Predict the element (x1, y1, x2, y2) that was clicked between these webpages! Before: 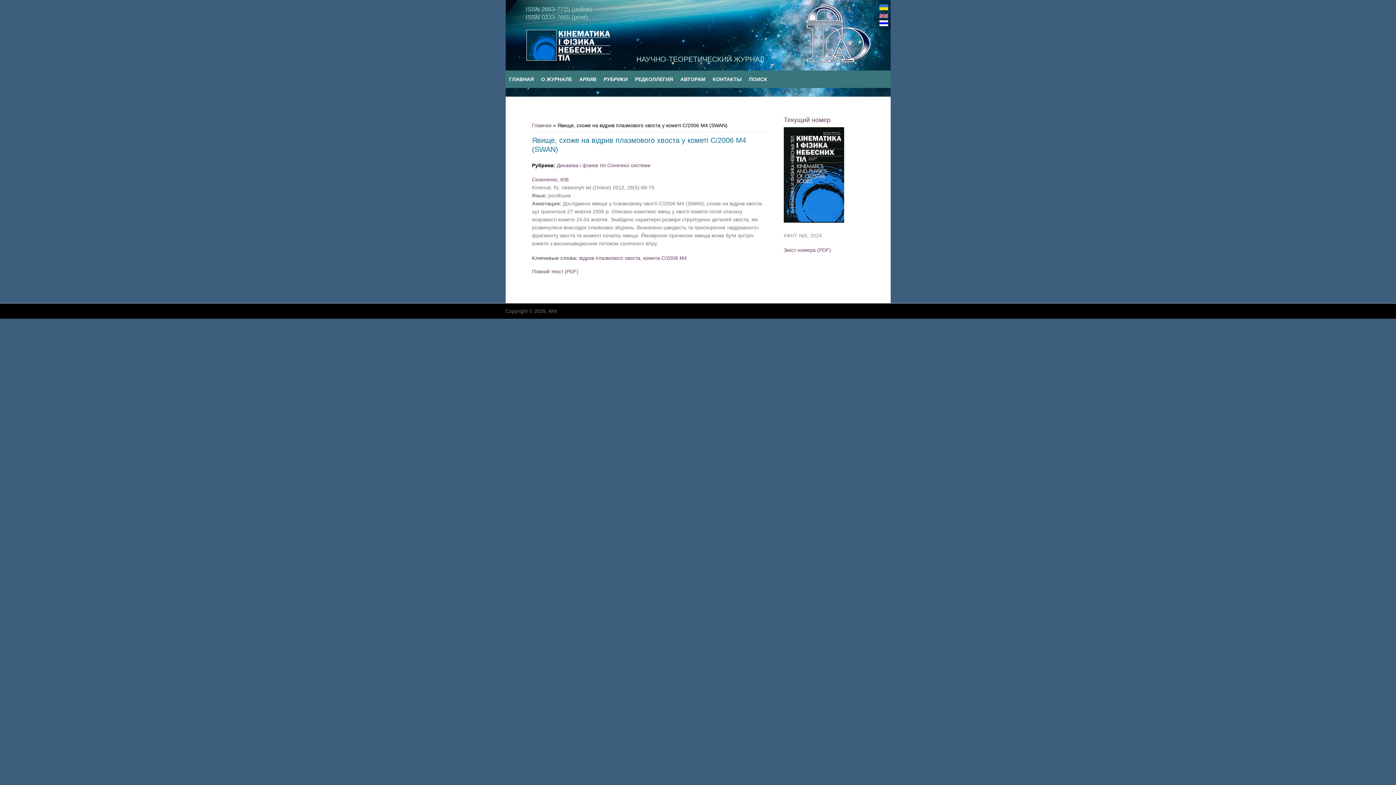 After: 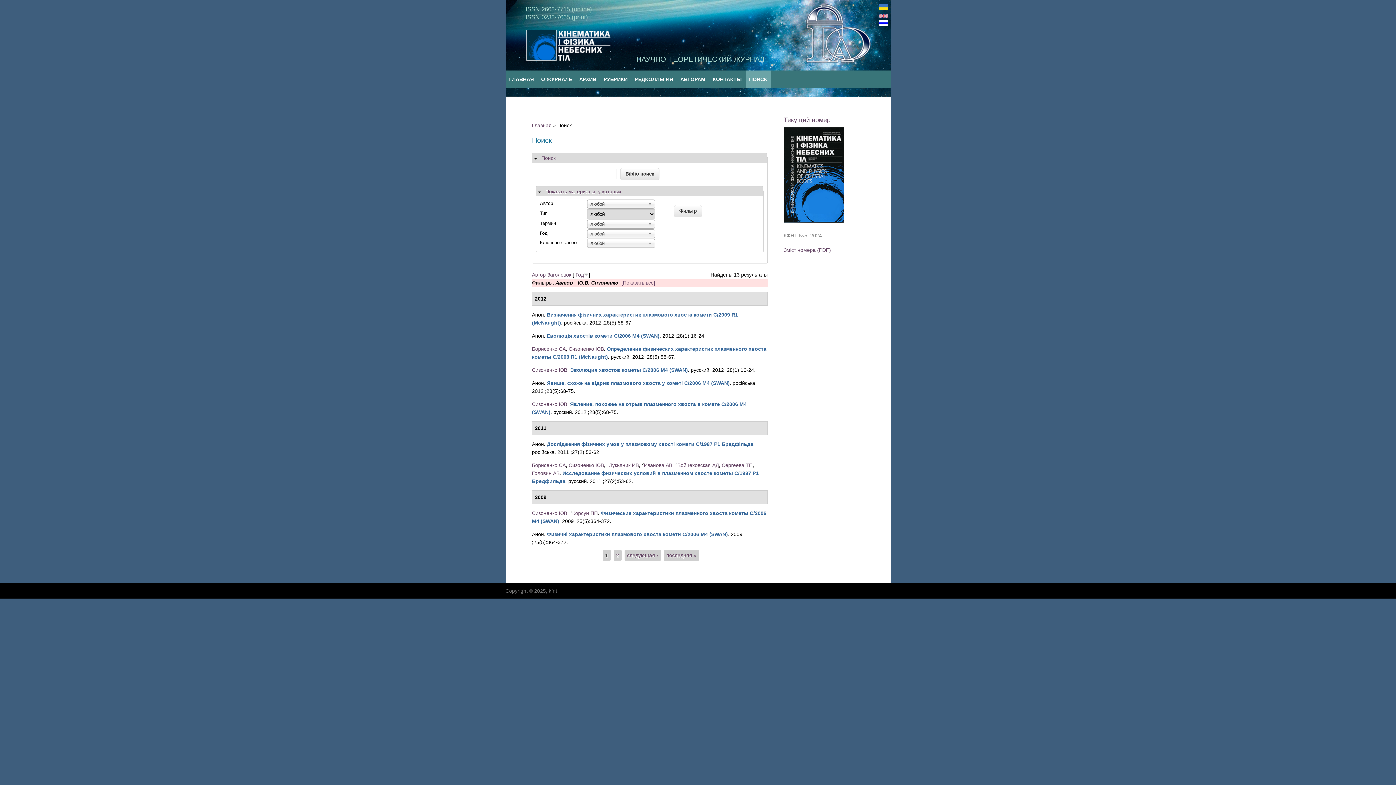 Action: bbox: (532, 176, 568, 182) label: Сизоненко, ЮВ